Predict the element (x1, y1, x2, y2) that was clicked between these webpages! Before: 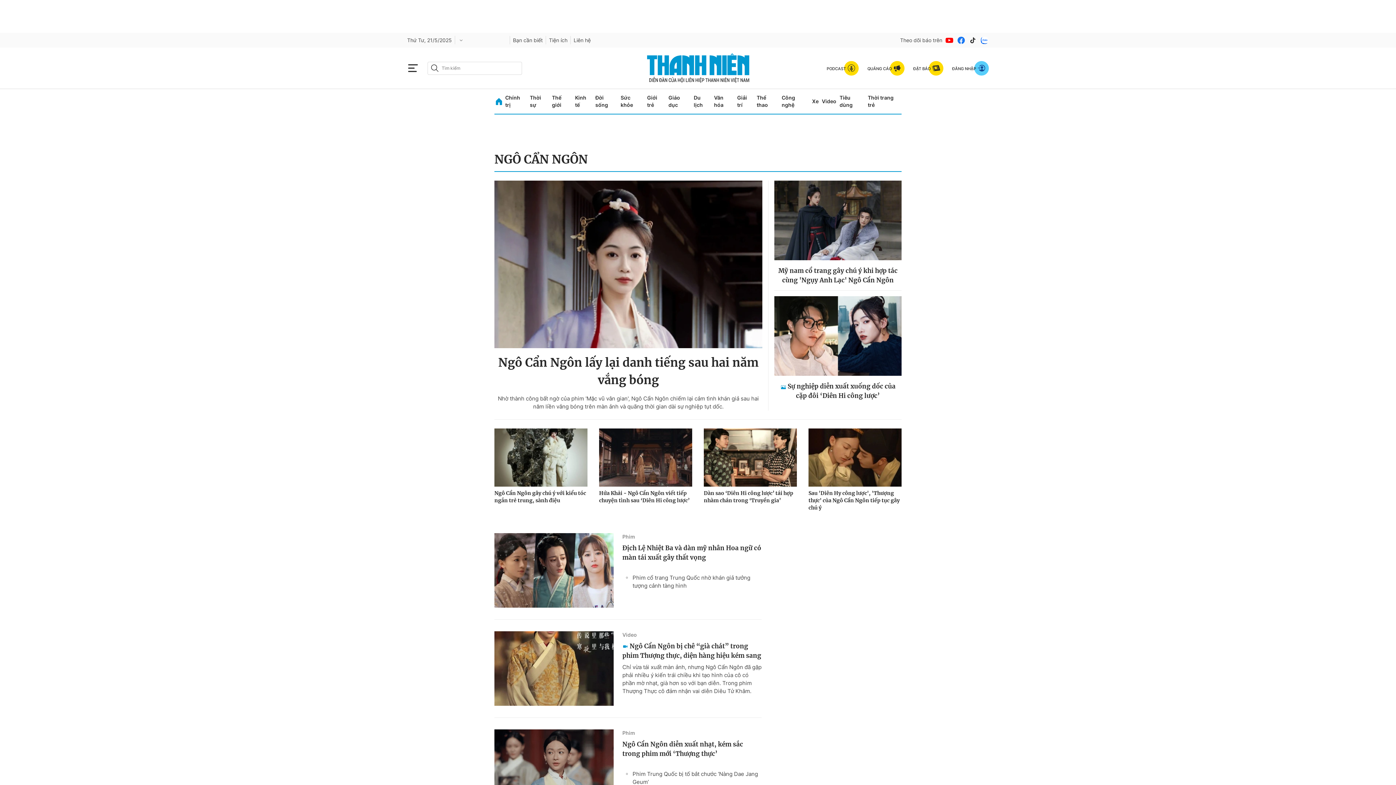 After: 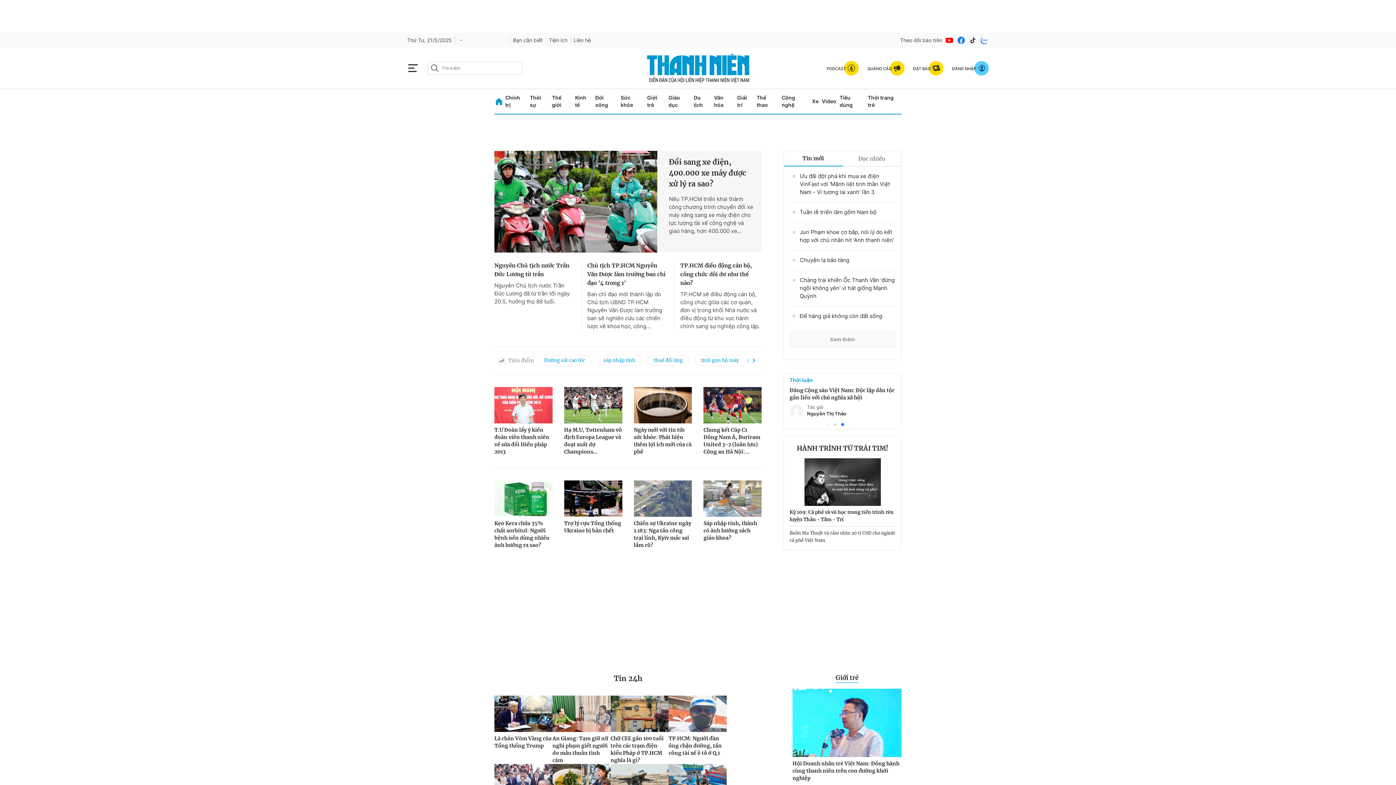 Action: bbox: (496, 92, 502, 110)